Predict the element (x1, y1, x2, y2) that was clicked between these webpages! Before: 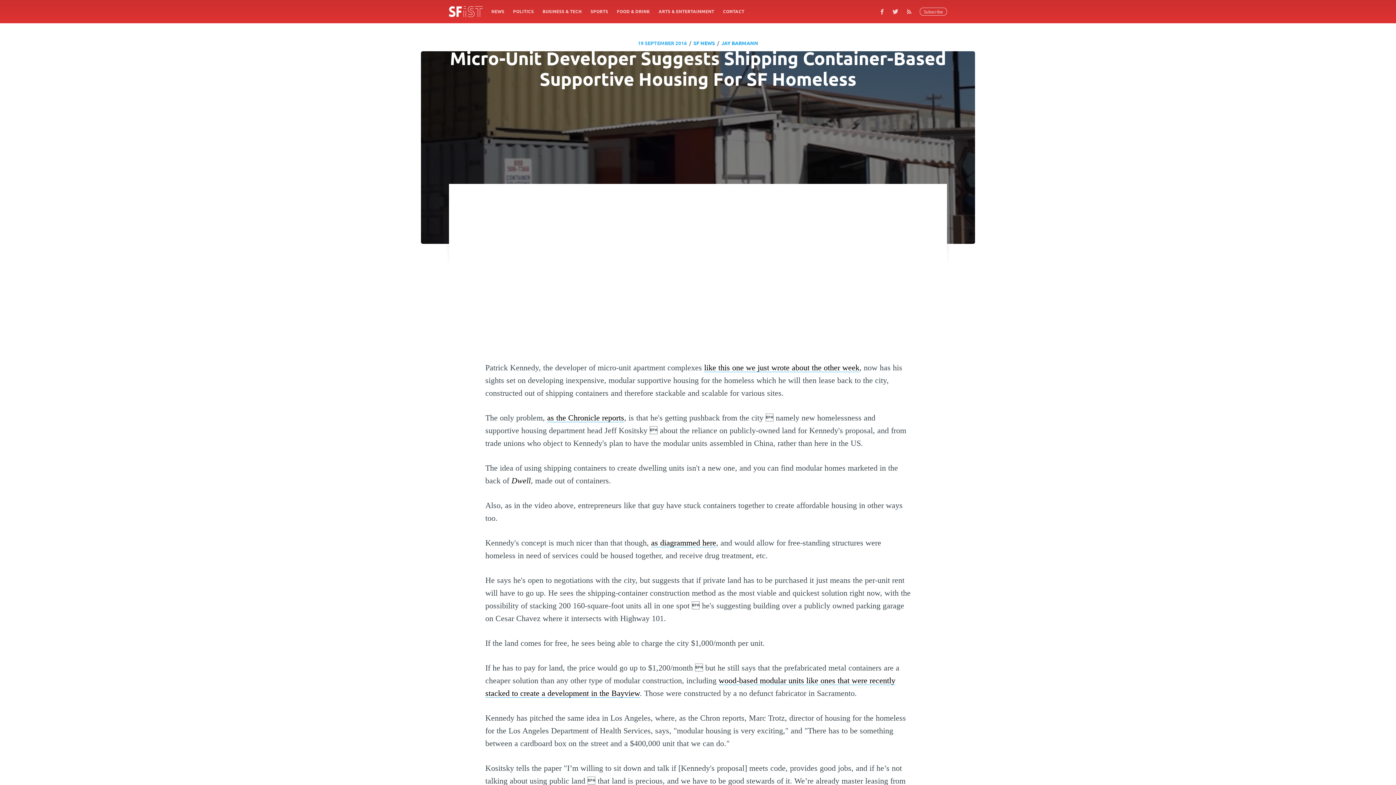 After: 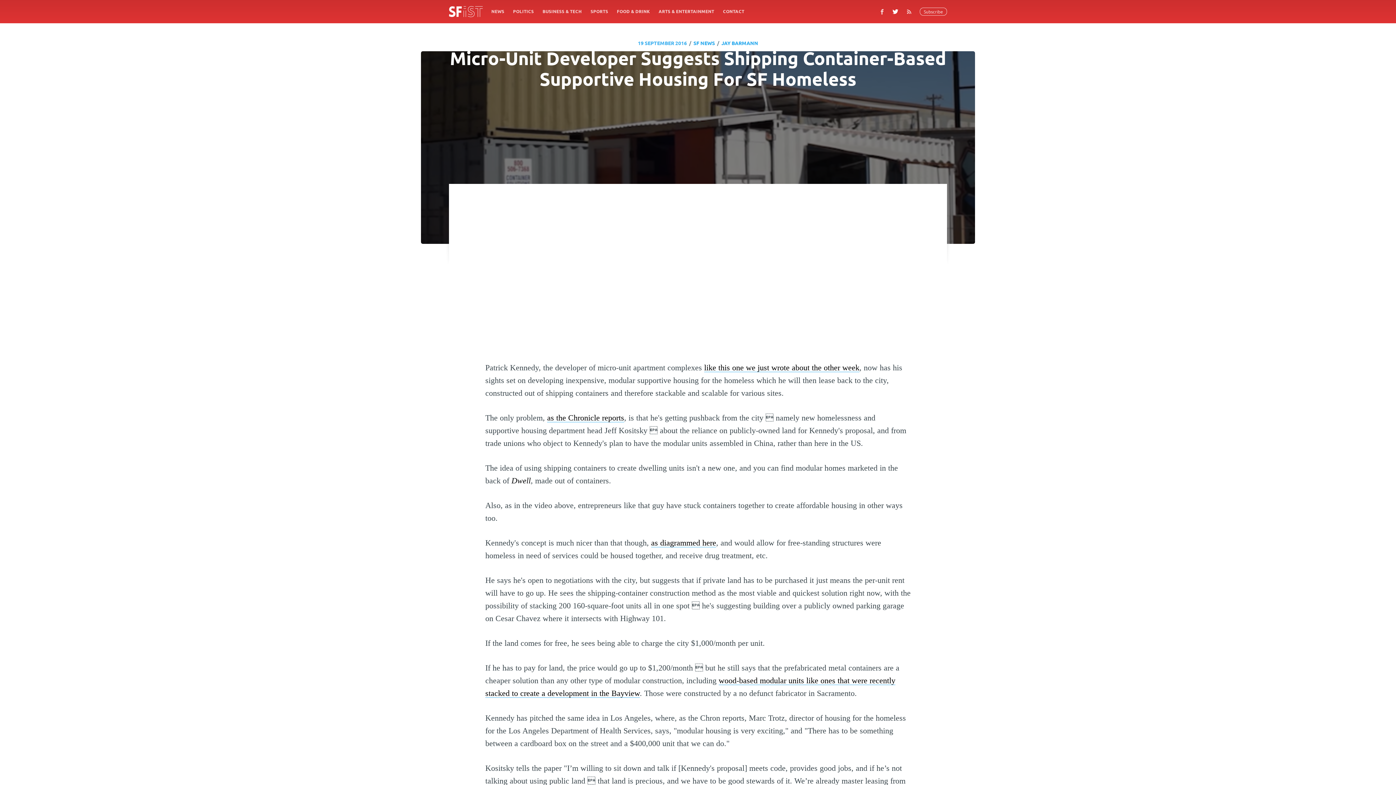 Action: bbox: (888, 4, 902, 18)